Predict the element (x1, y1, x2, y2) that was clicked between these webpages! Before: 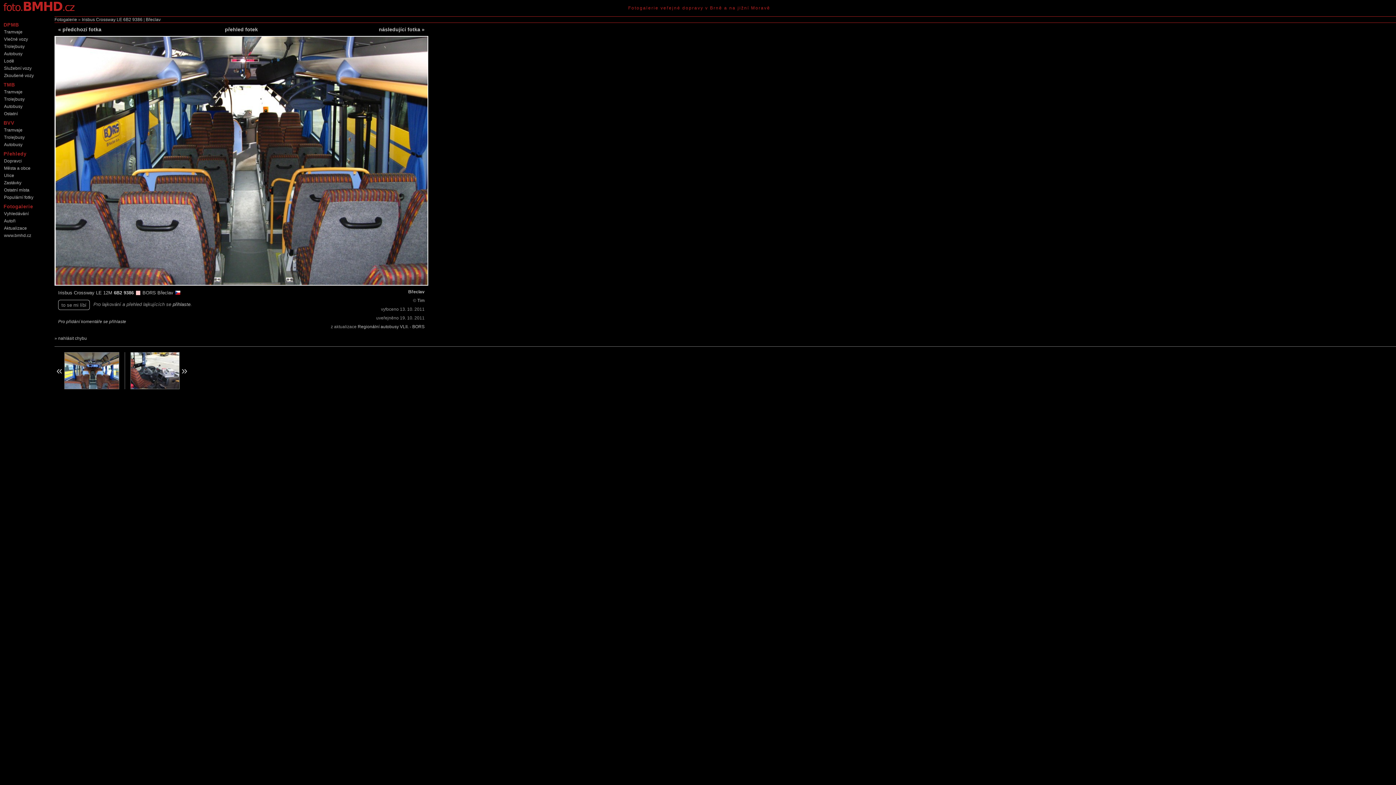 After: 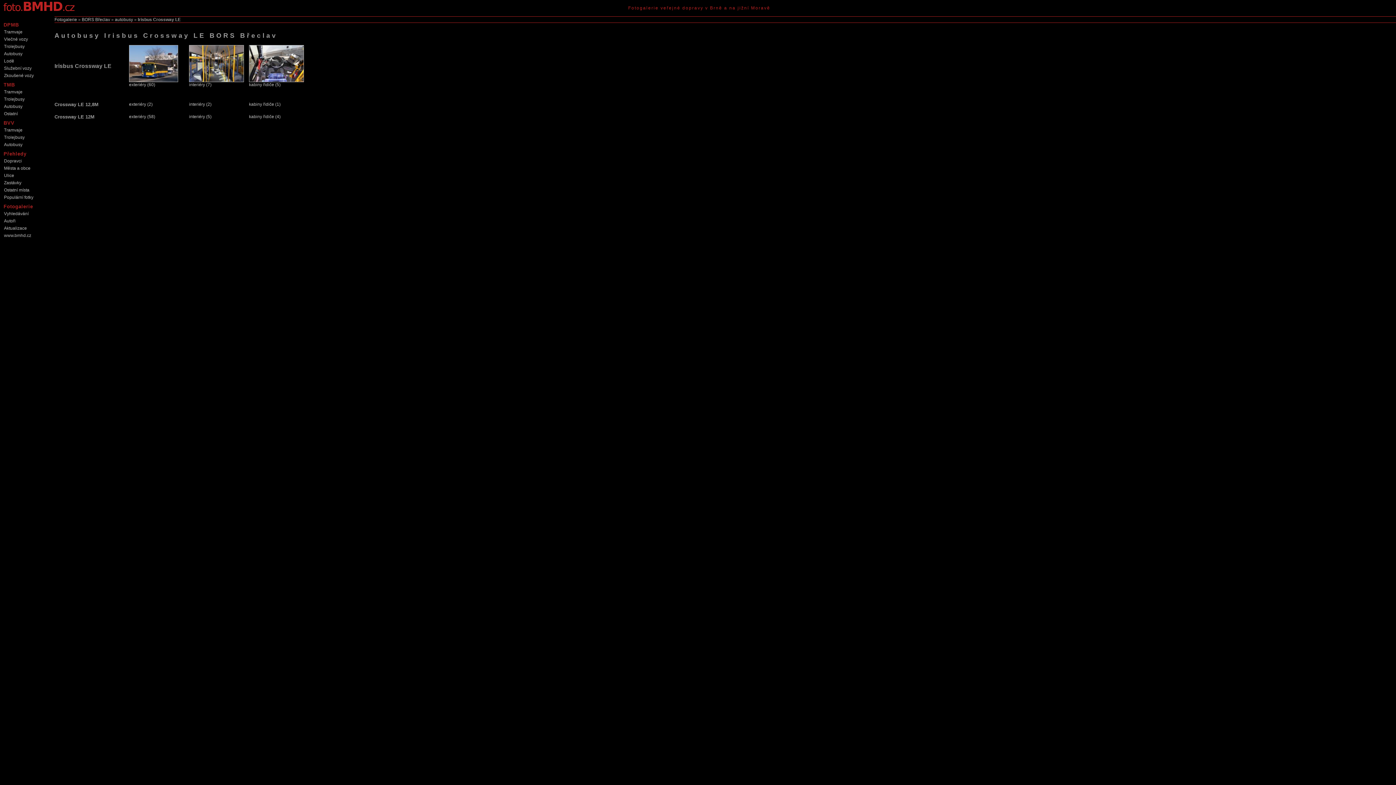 Action: bbox: (81, 17, 122, 22) label: Irisbus Crossway LE